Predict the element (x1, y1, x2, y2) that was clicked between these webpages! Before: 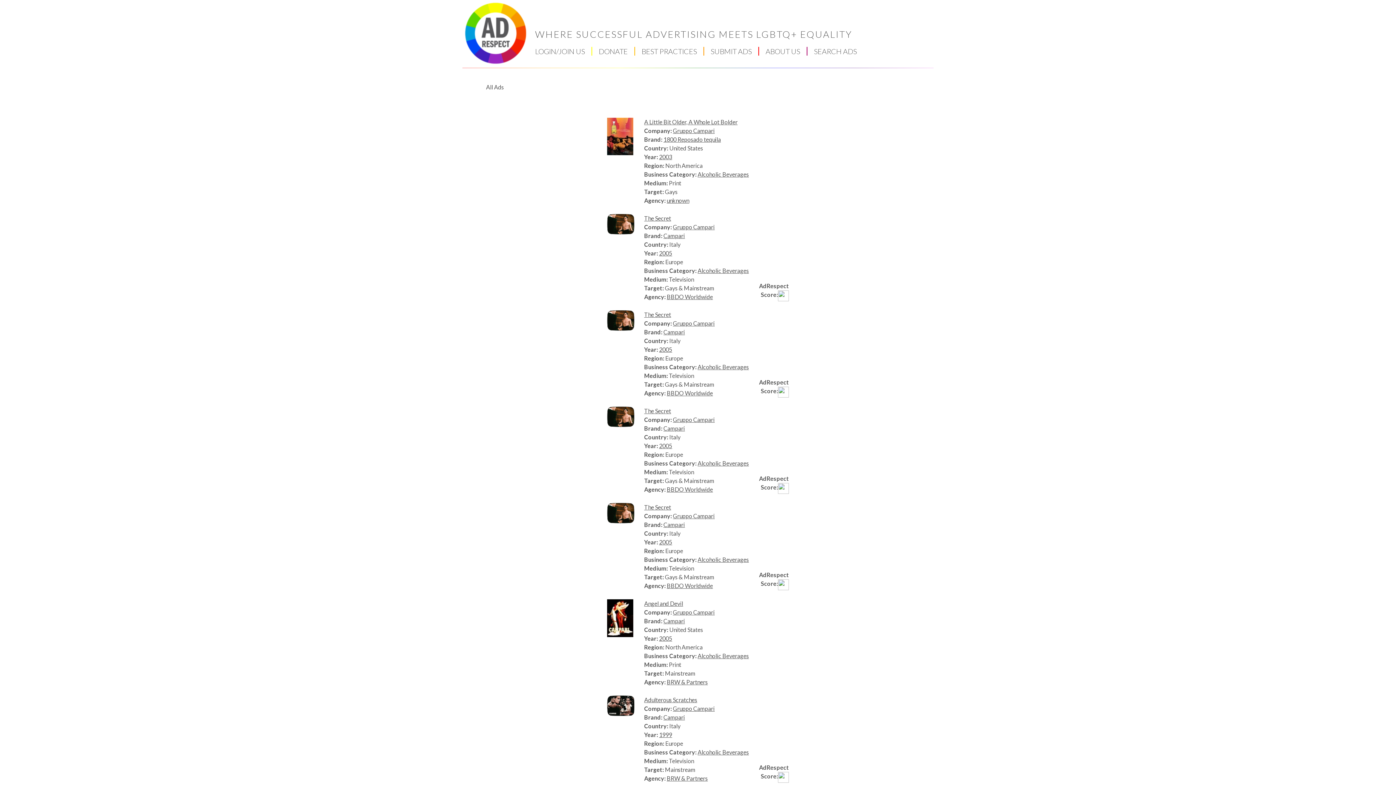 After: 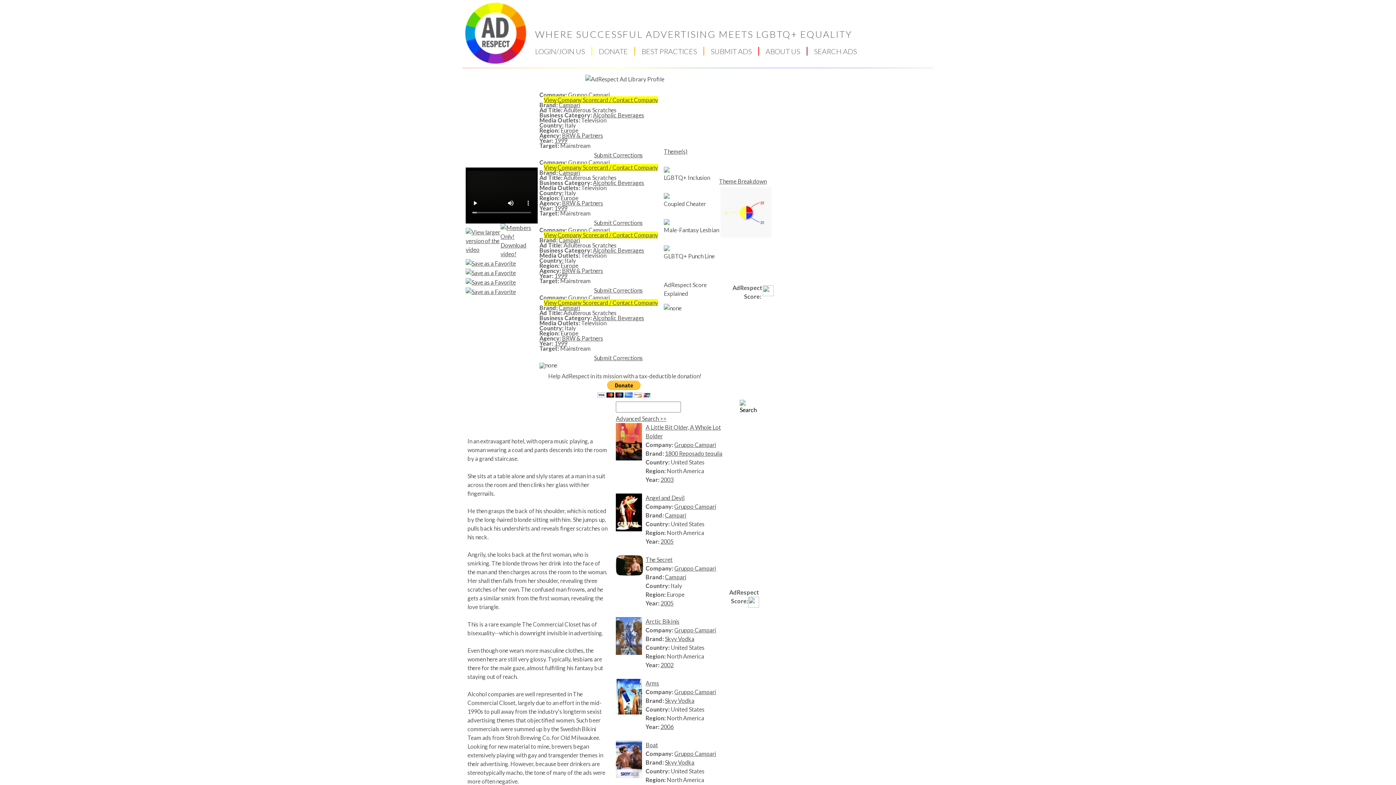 Action: label: Adulterous Scratches bbox: (644, 696, 697, 703)